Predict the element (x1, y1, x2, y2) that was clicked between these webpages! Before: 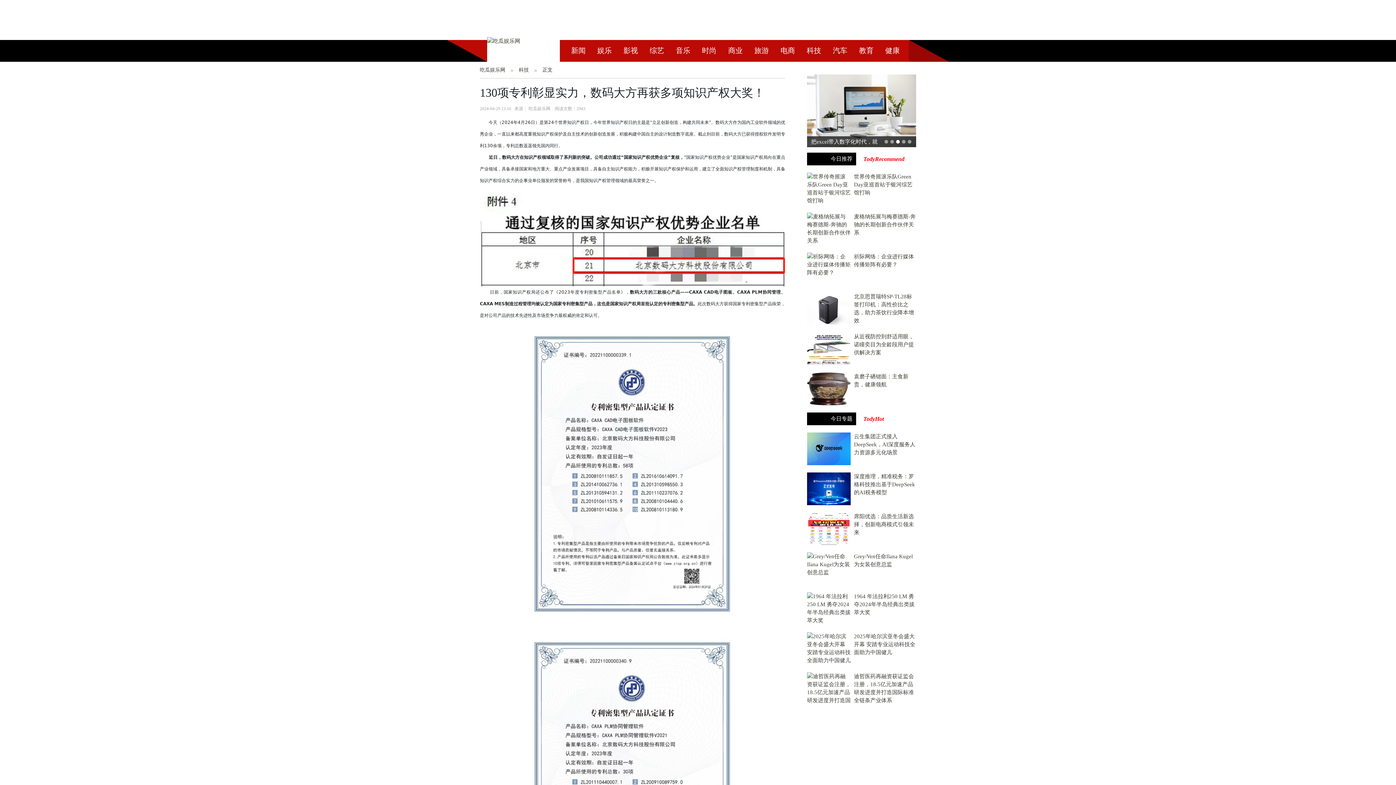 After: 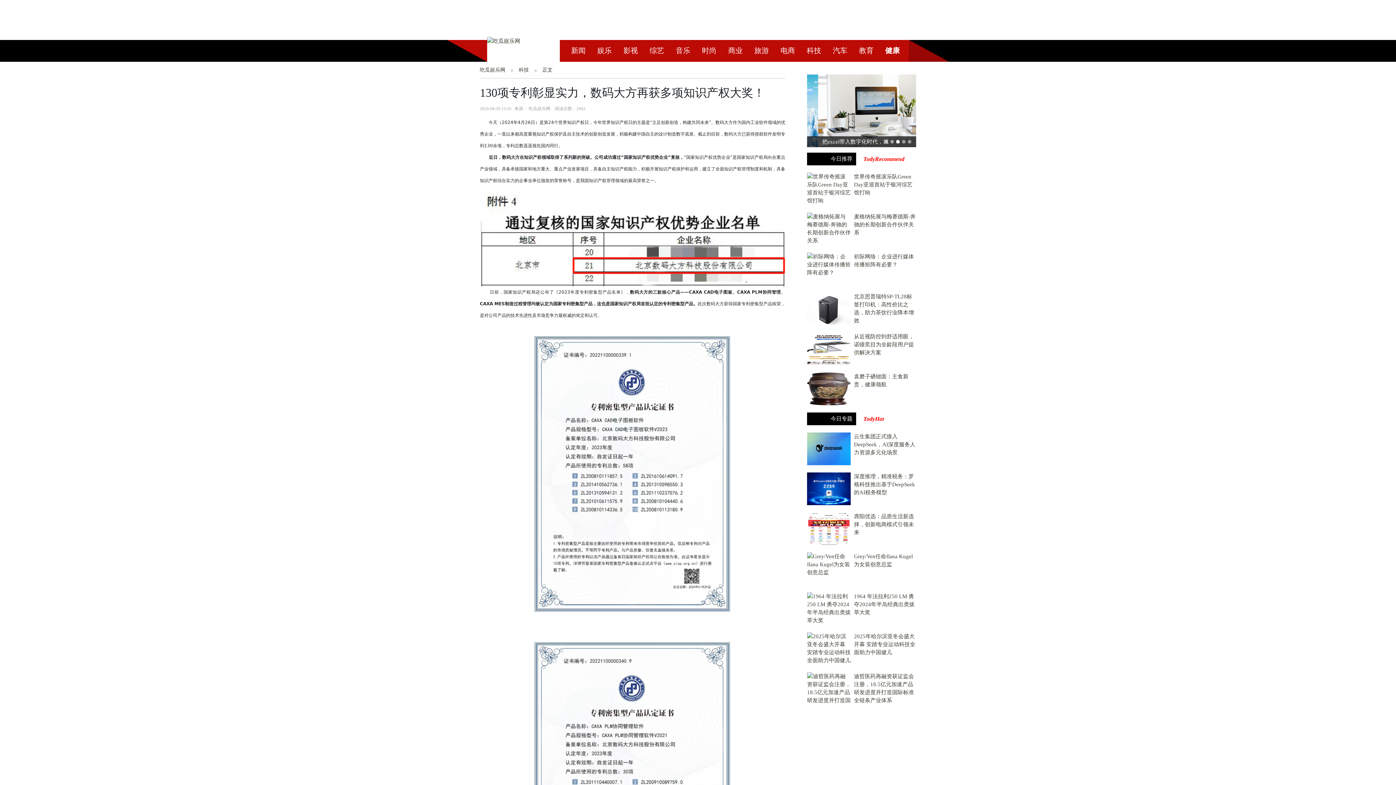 Action: bbox: (885, 46, 900, 54) label: 健康